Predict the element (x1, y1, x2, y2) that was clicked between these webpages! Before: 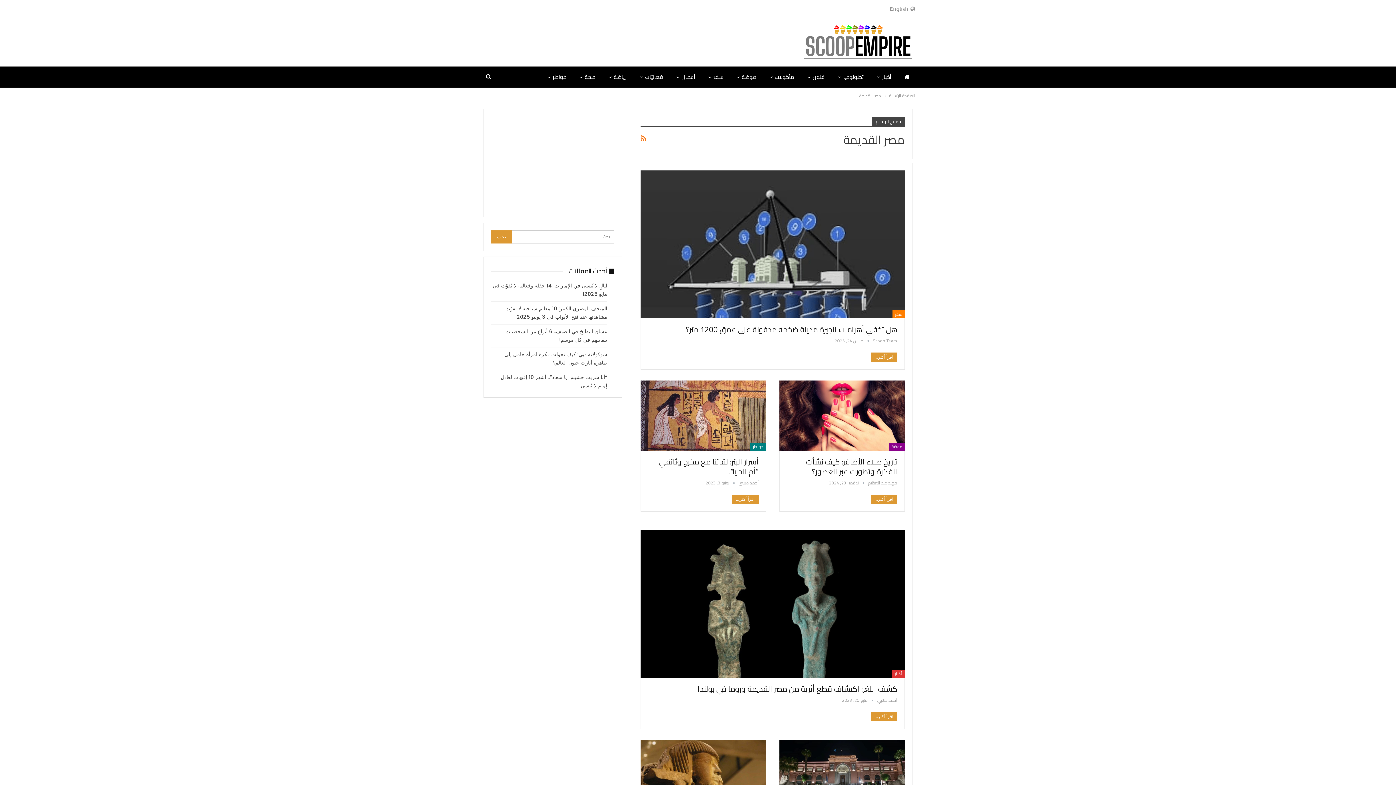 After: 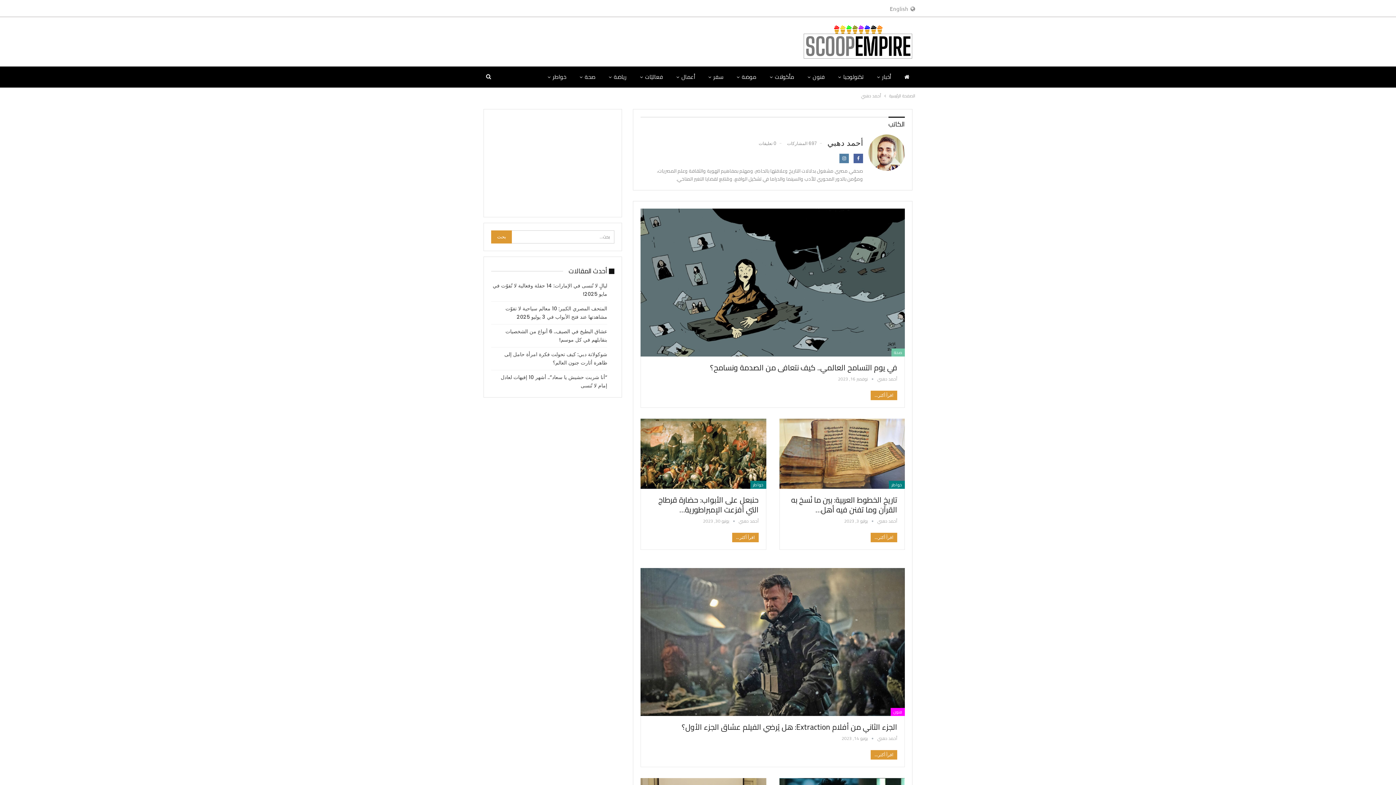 Action: bbox: (730, 479, 758, 486) label: أحمد دهبي 